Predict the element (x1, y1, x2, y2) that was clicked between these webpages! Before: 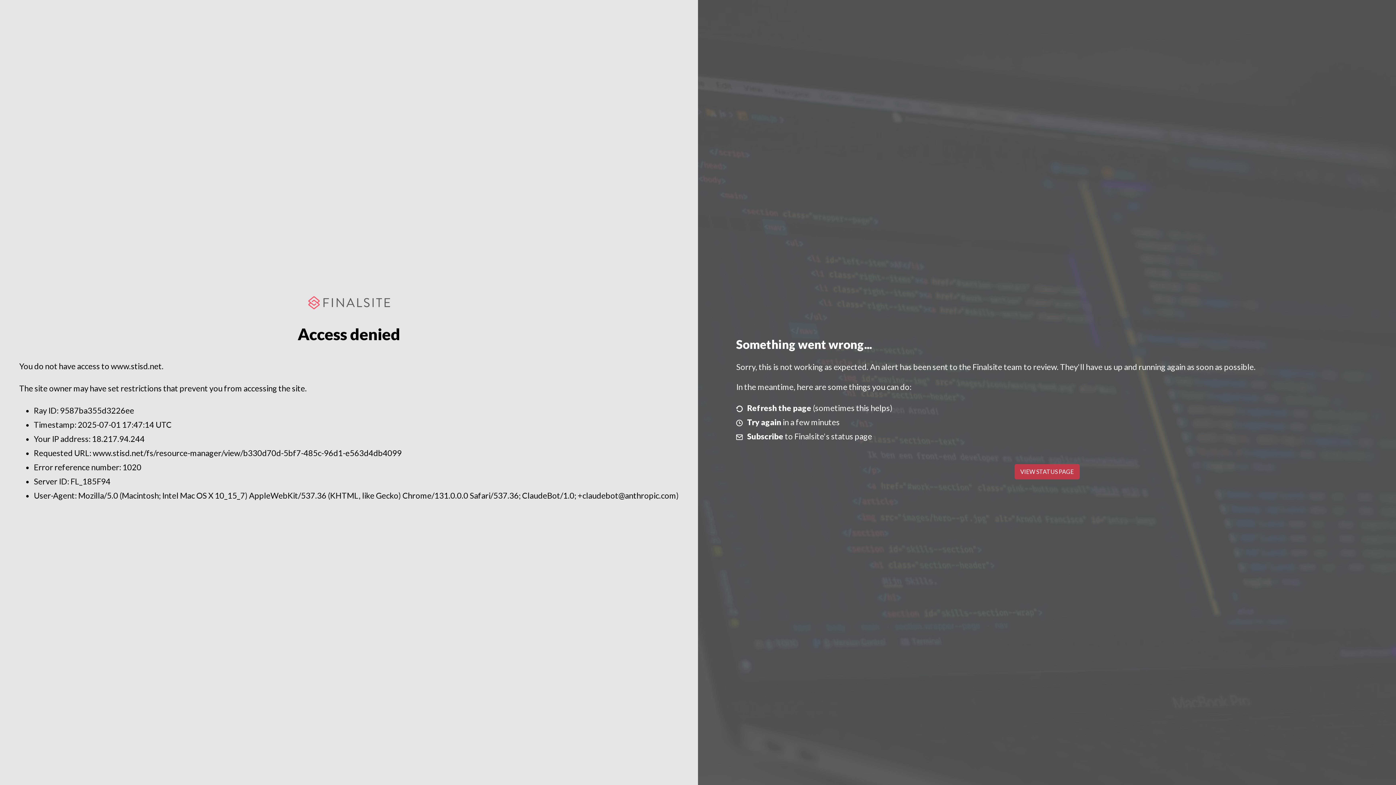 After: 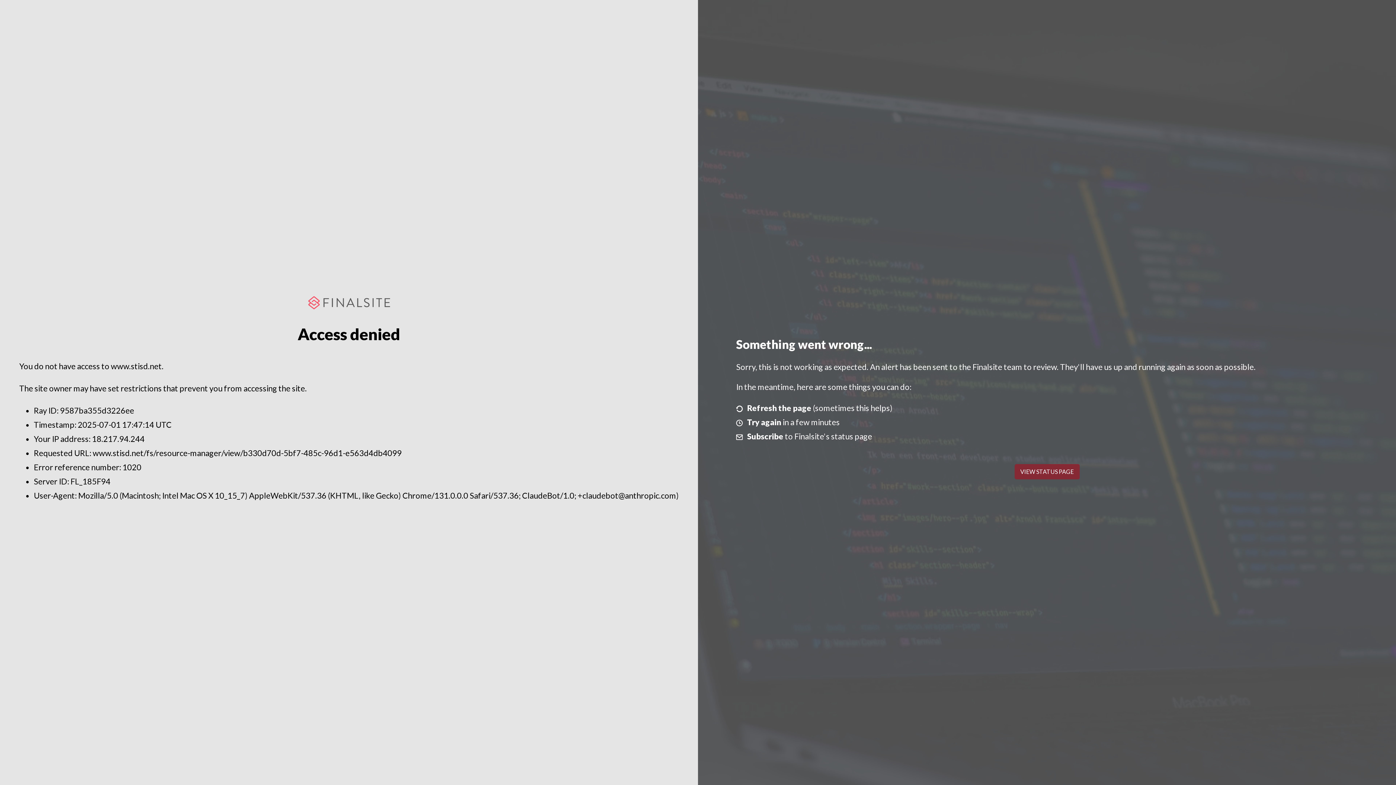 Action: bbox: (1014, 464, 1079, 479) label: VIEW STATUS PAGE